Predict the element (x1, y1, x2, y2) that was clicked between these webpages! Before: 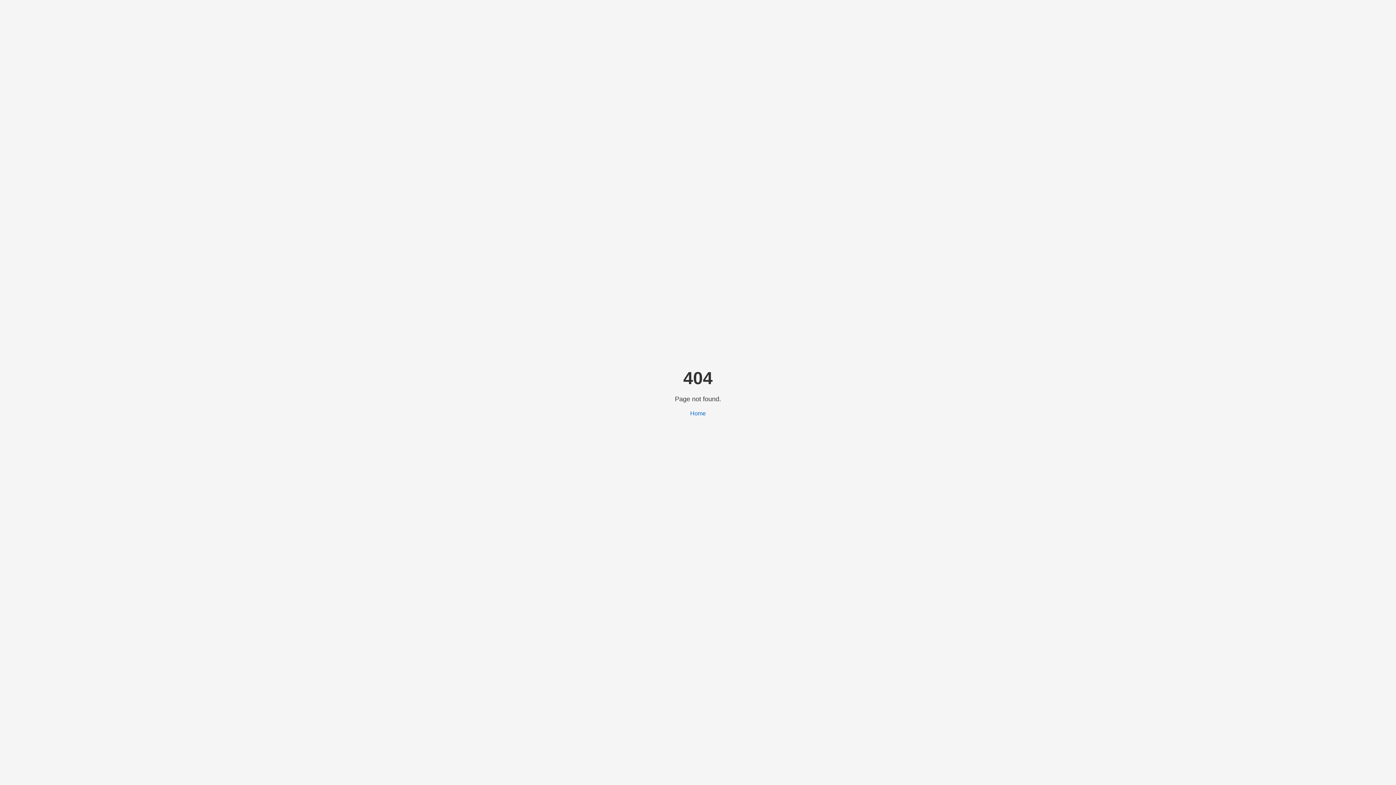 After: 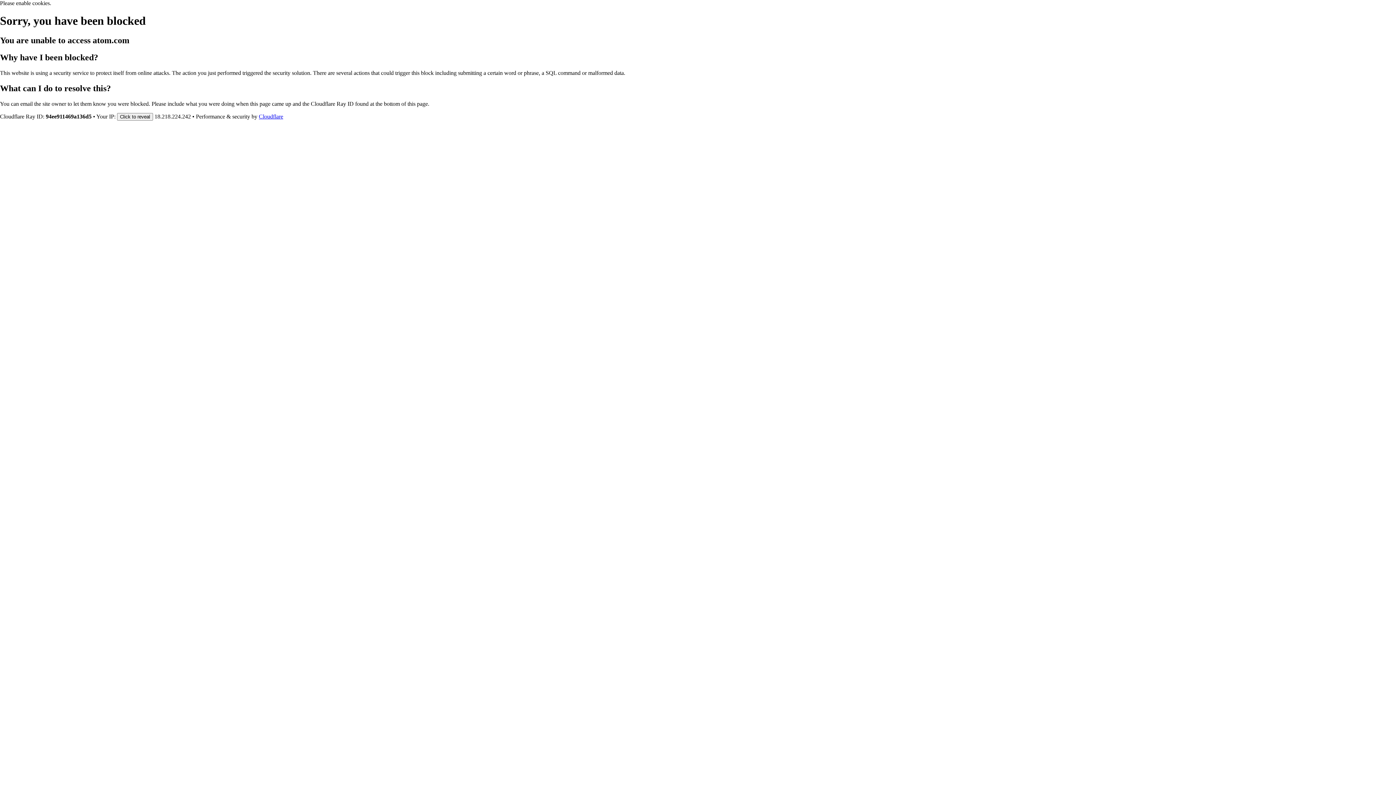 Action: label: Home bbox: (690, 410, 706, 416)